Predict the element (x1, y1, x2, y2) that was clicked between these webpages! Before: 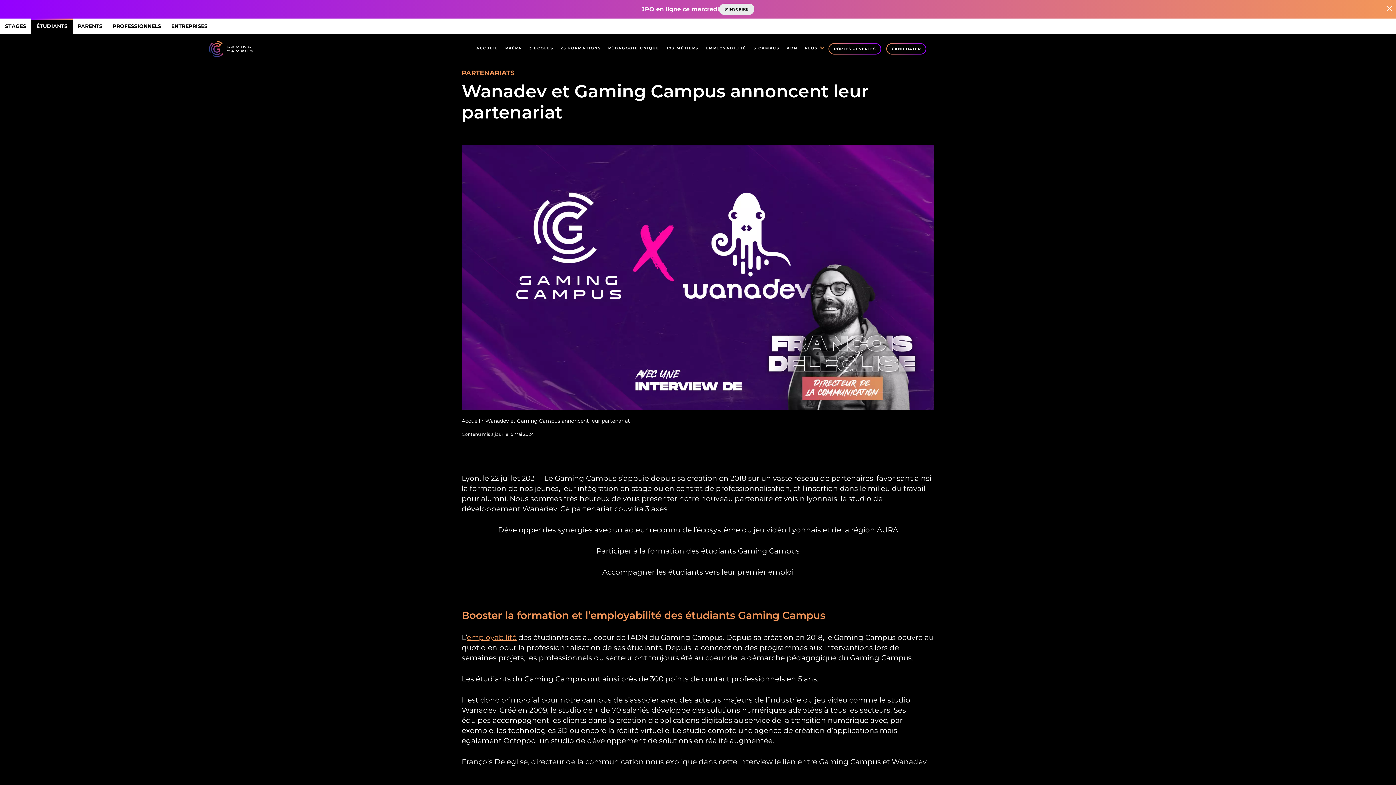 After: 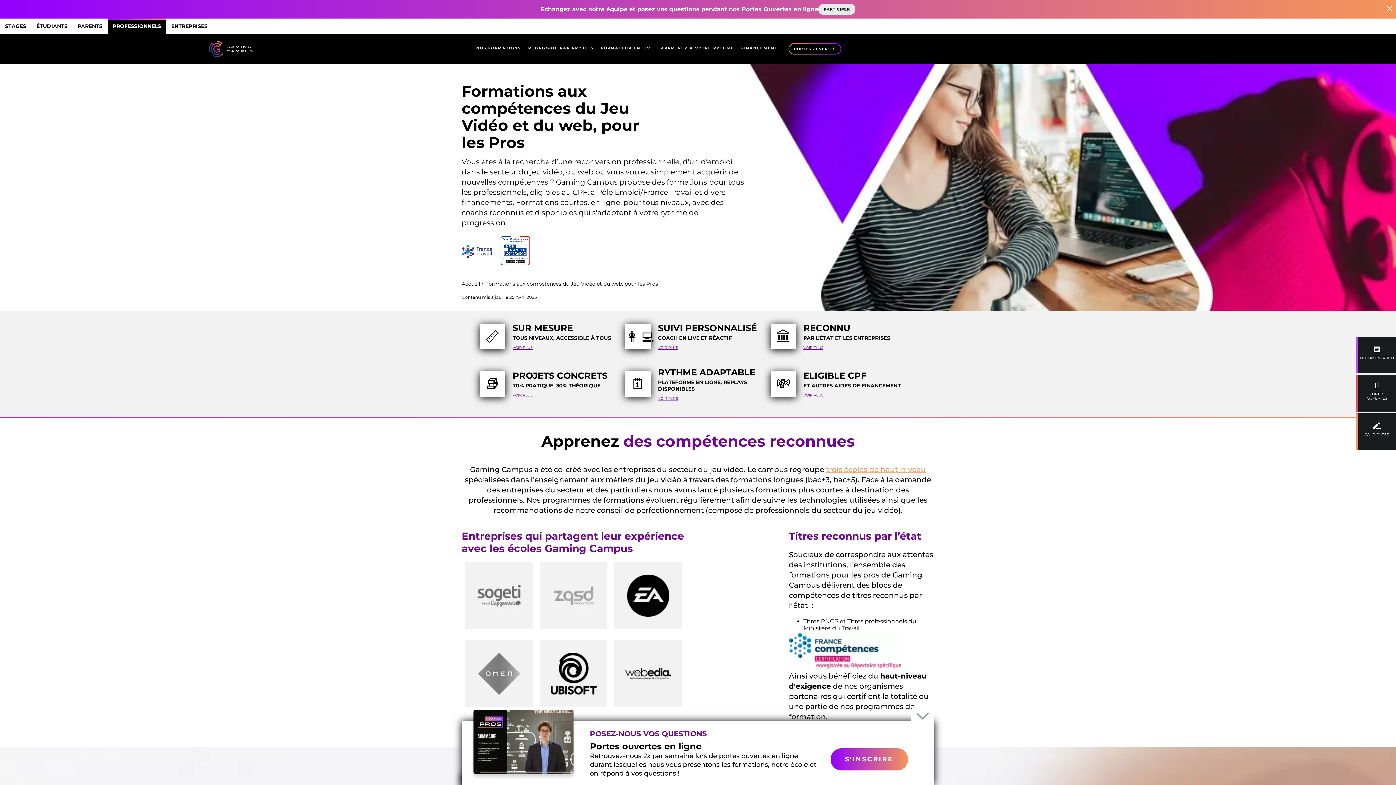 Action: label: PROFESSIONNELS bbox: (107, 18, 166, 33)